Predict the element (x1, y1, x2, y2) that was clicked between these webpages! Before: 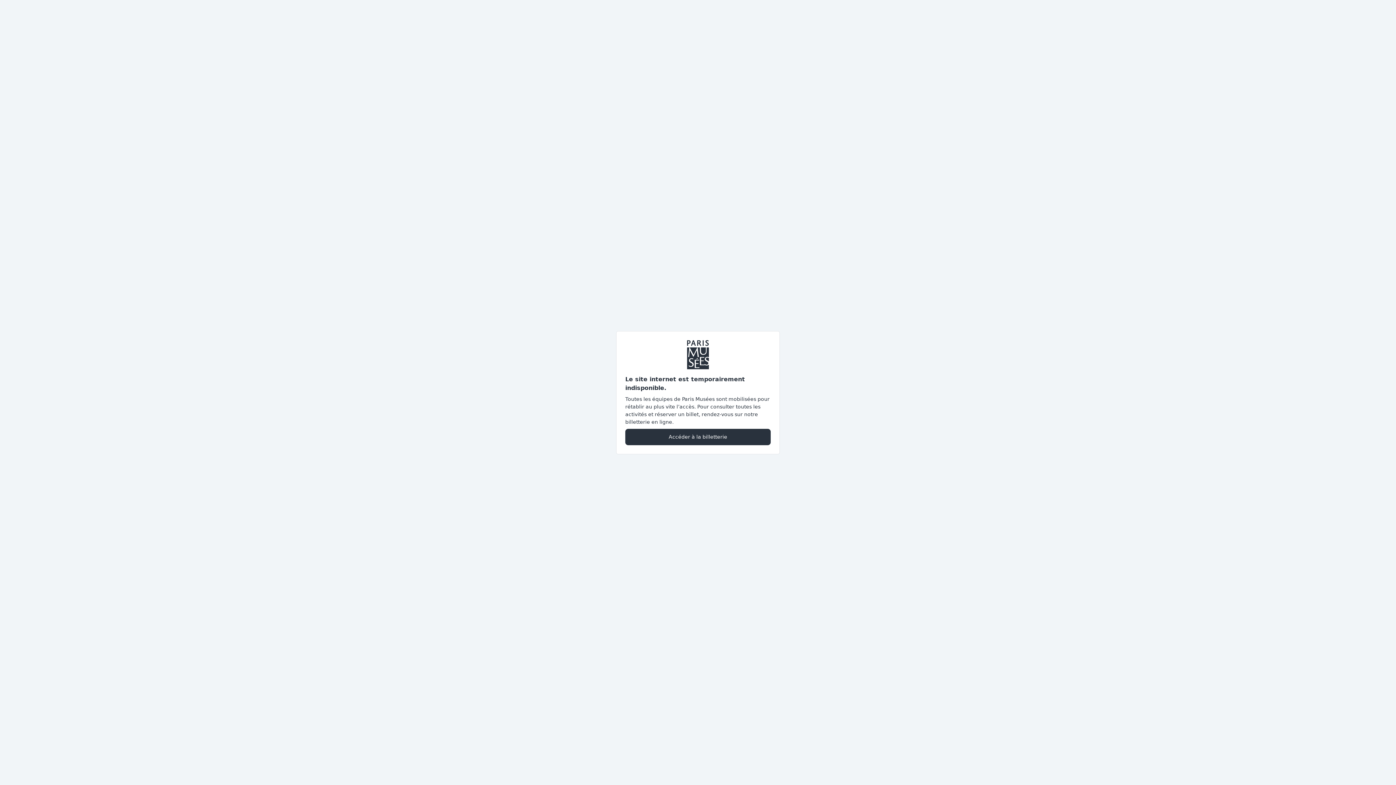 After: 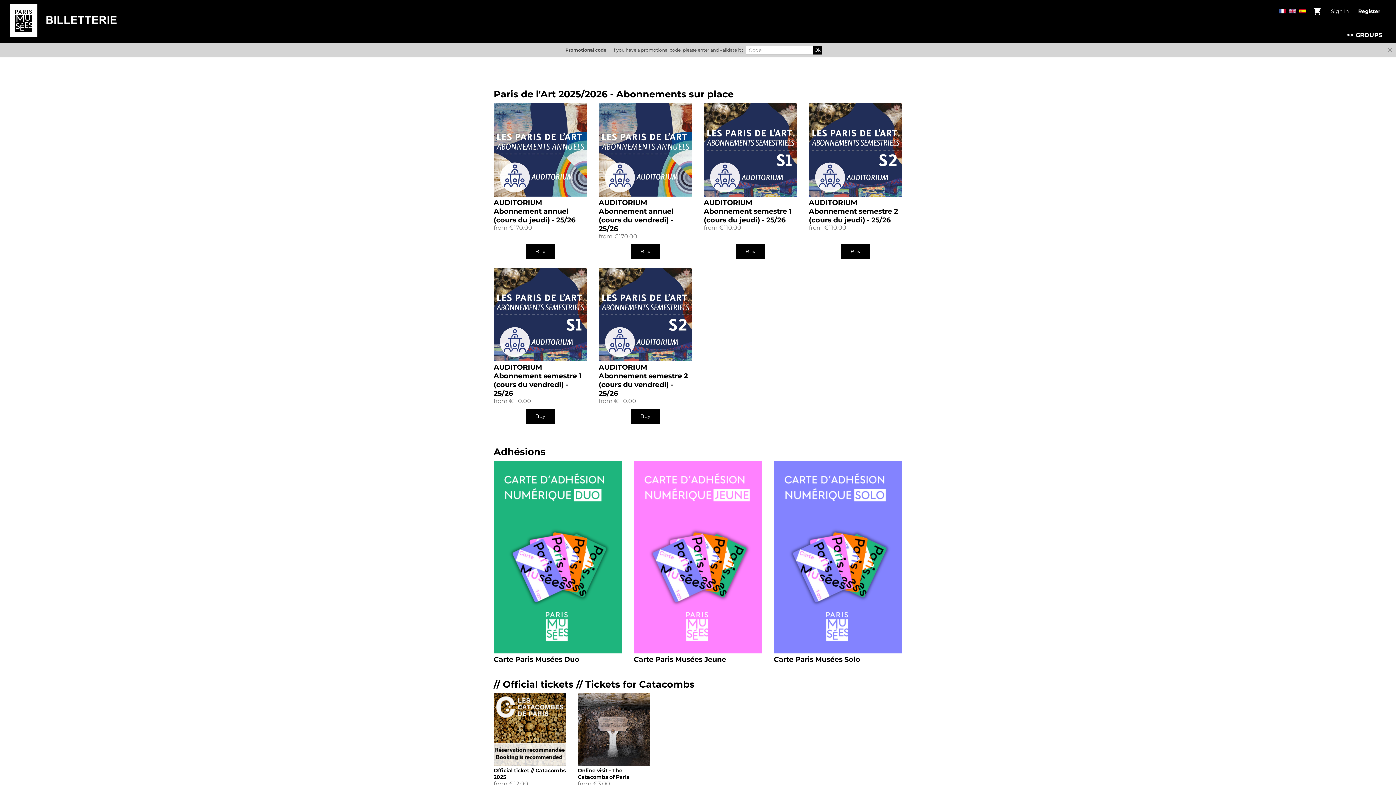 Action: label: Accéder à la billetterie bbox: (625, 428, 770, 445)